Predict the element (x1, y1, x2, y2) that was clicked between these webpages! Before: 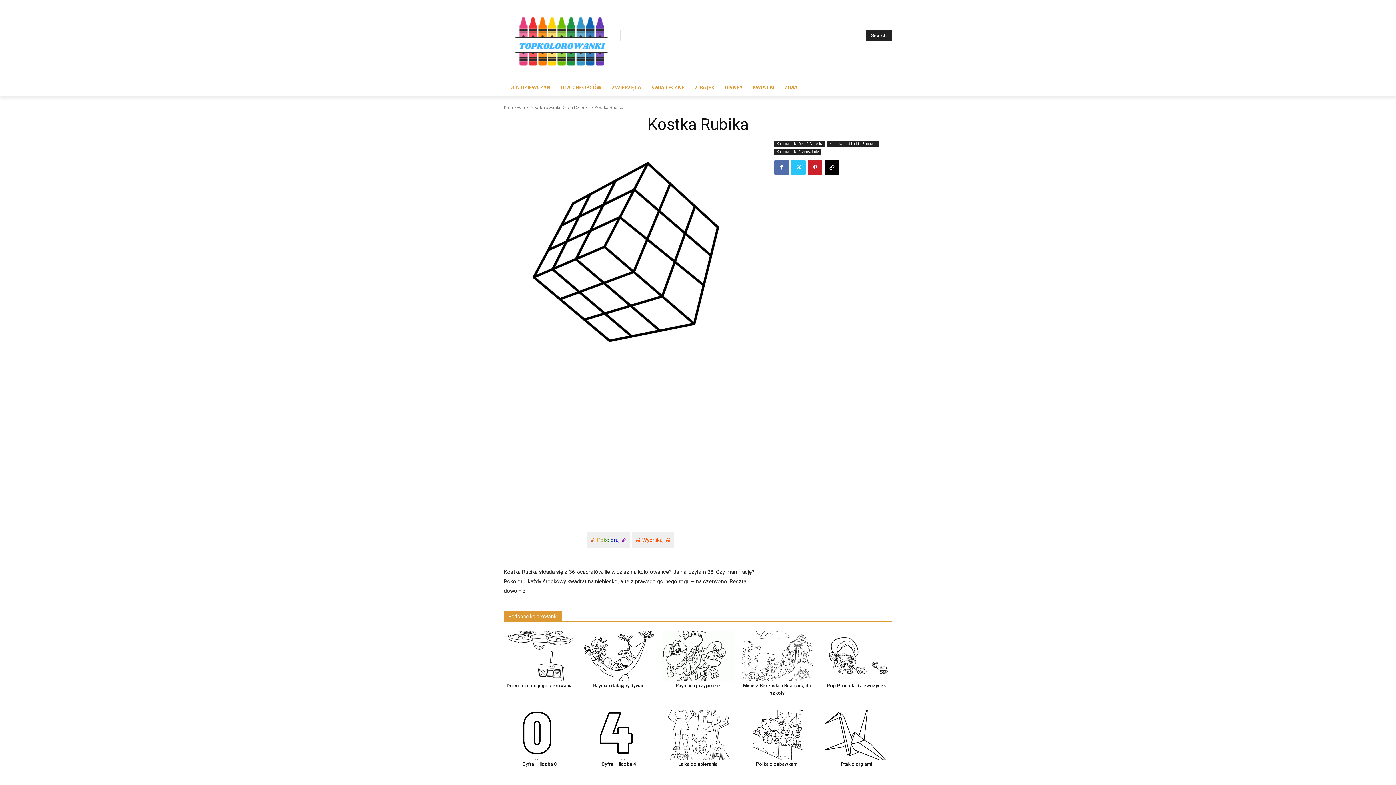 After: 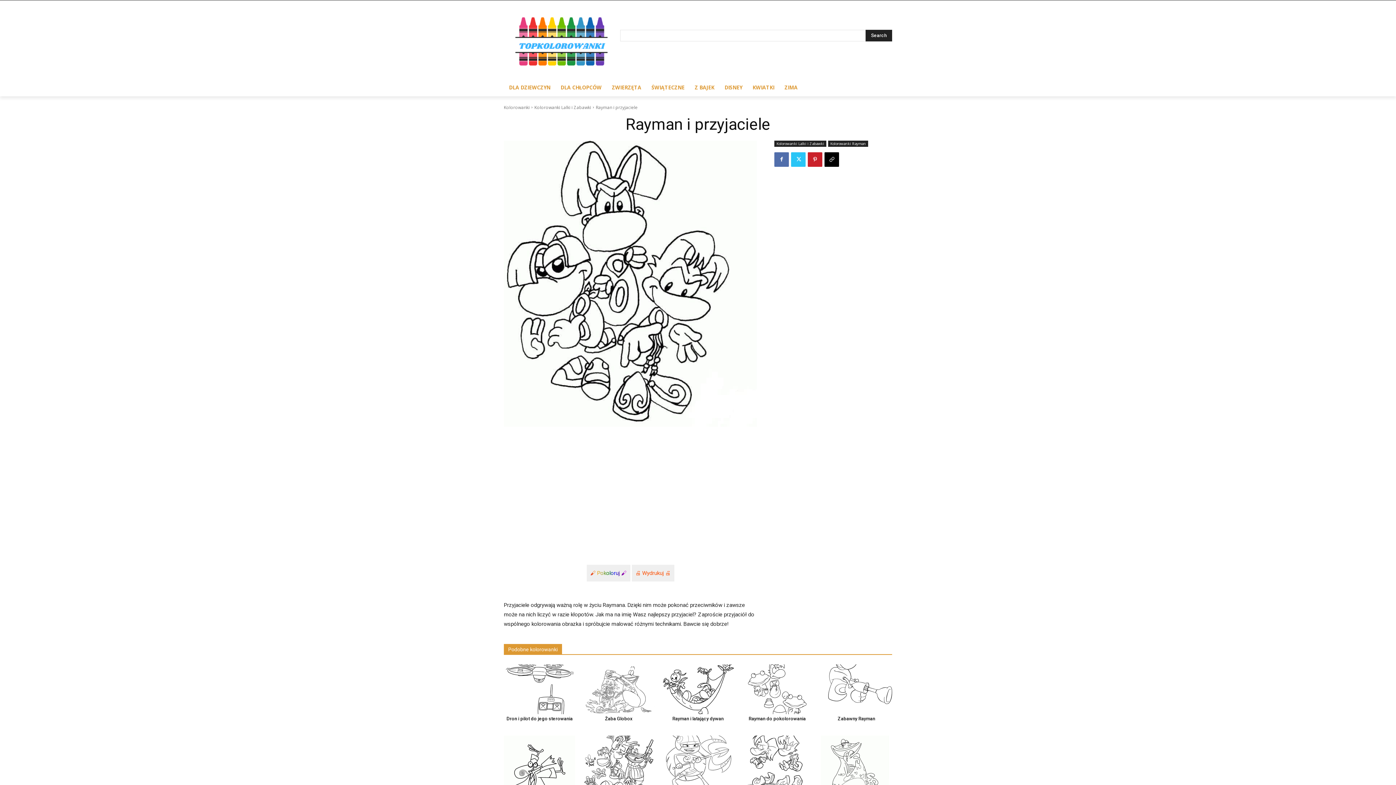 Action: bbox: (662, 631, 733, 681)